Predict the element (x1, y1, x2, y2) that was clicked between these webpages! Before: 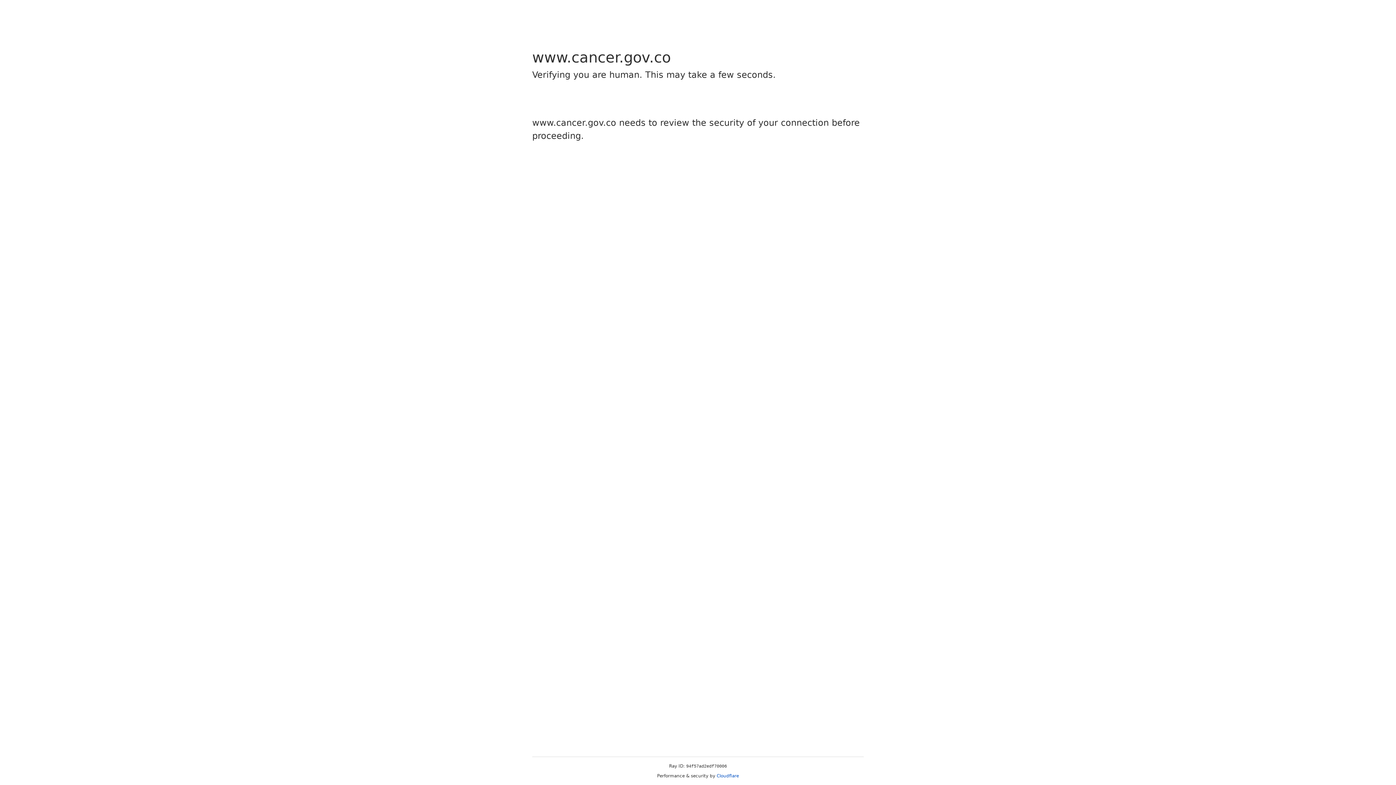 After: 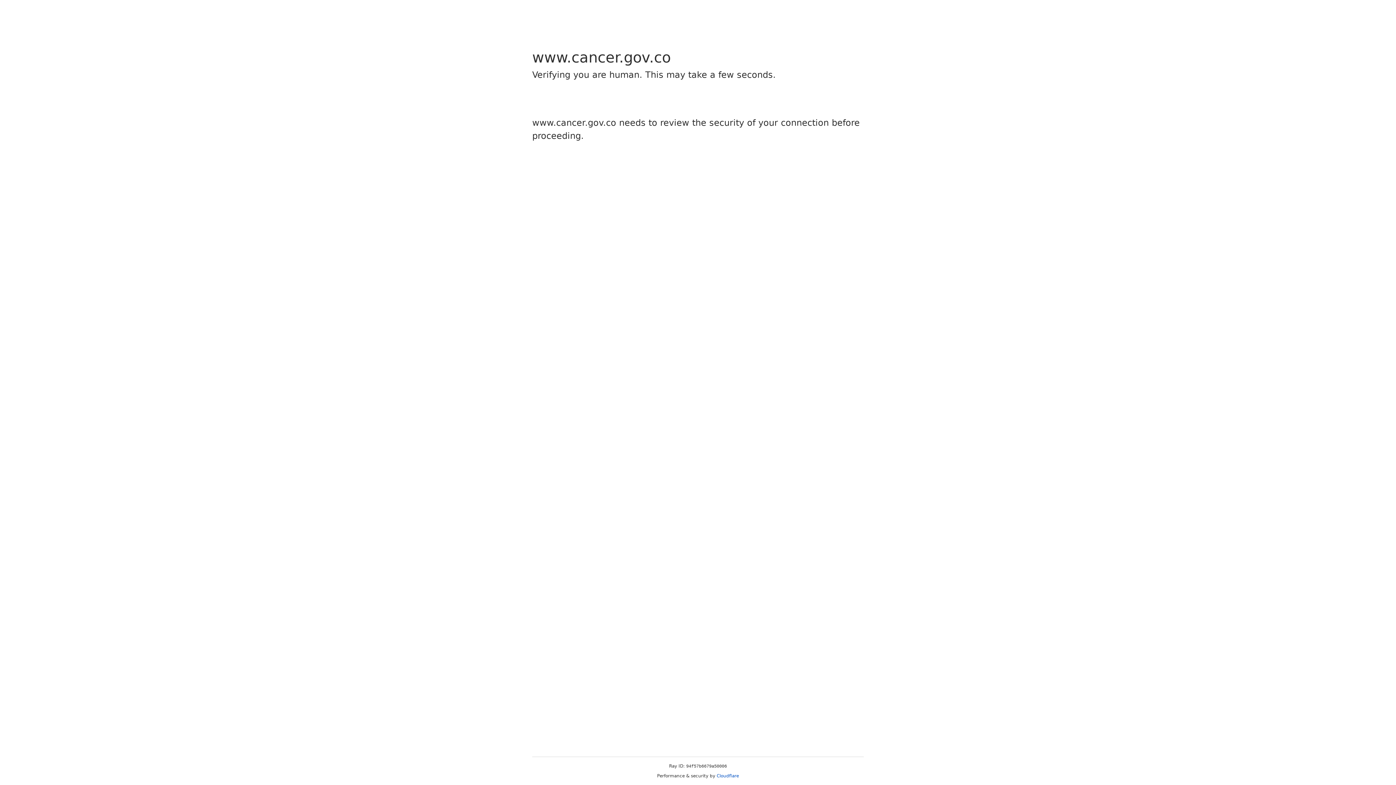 Action: label: Cloudflare bbox: (716, 773, 739, 778)